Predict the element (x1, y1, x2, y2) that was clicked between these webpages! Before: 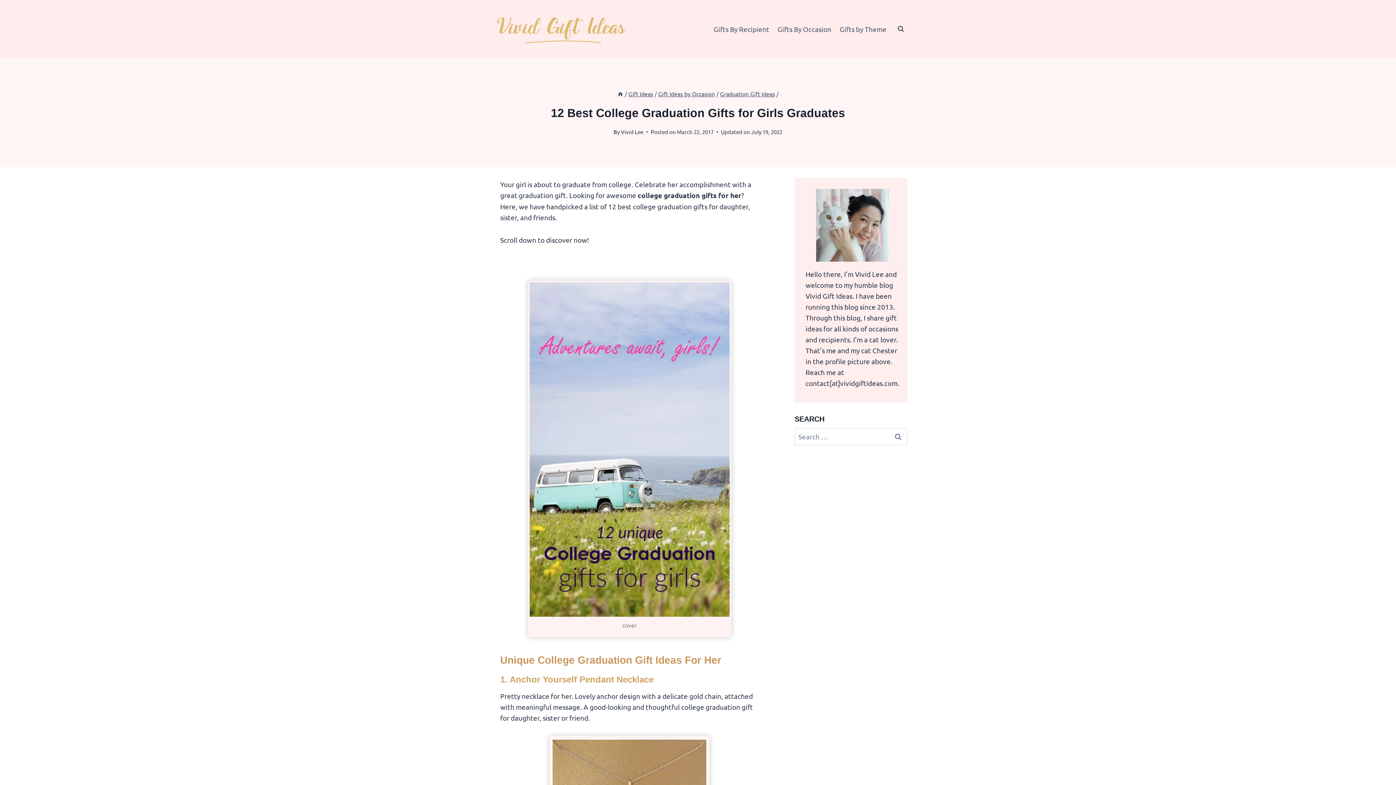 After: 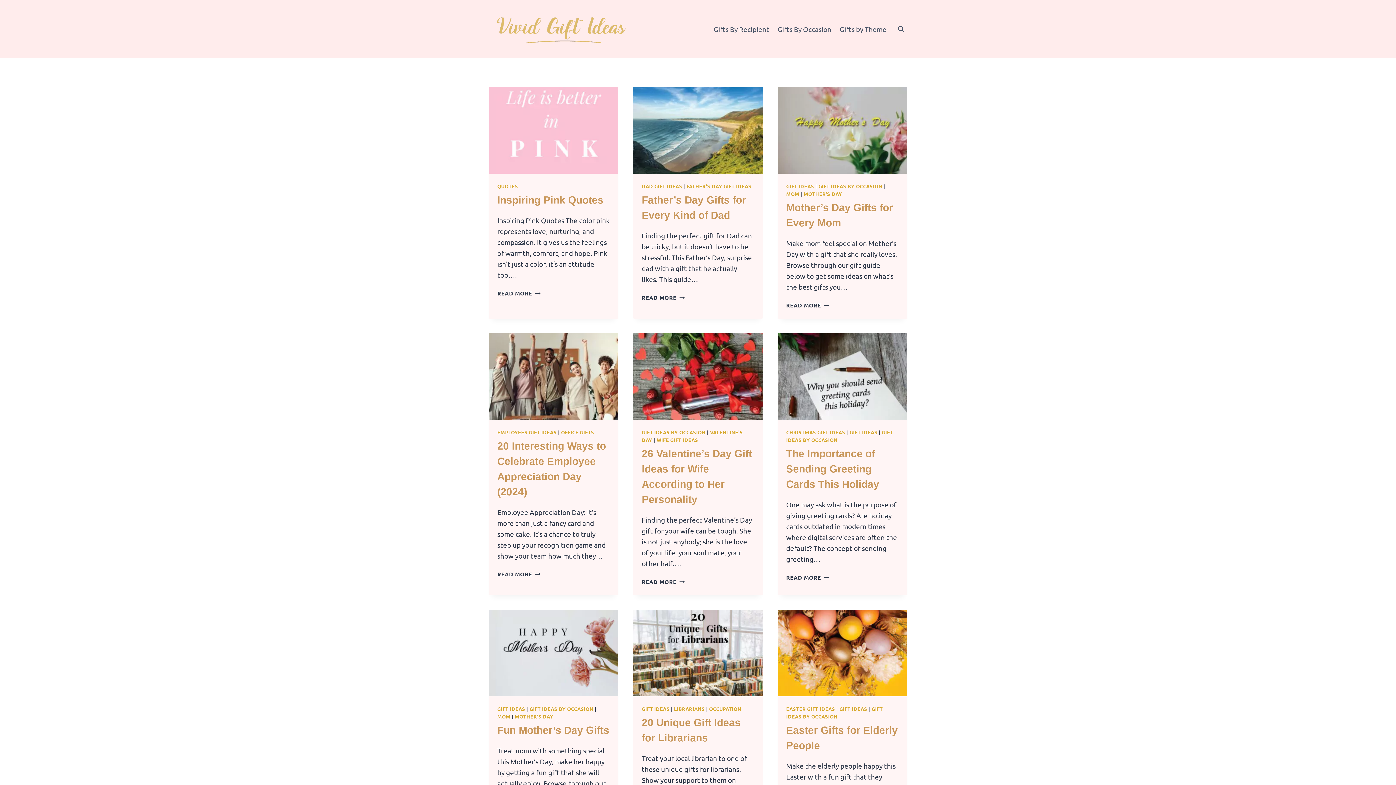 Action: label: Vivid Lee bbox: (621, 128, 643, 135)